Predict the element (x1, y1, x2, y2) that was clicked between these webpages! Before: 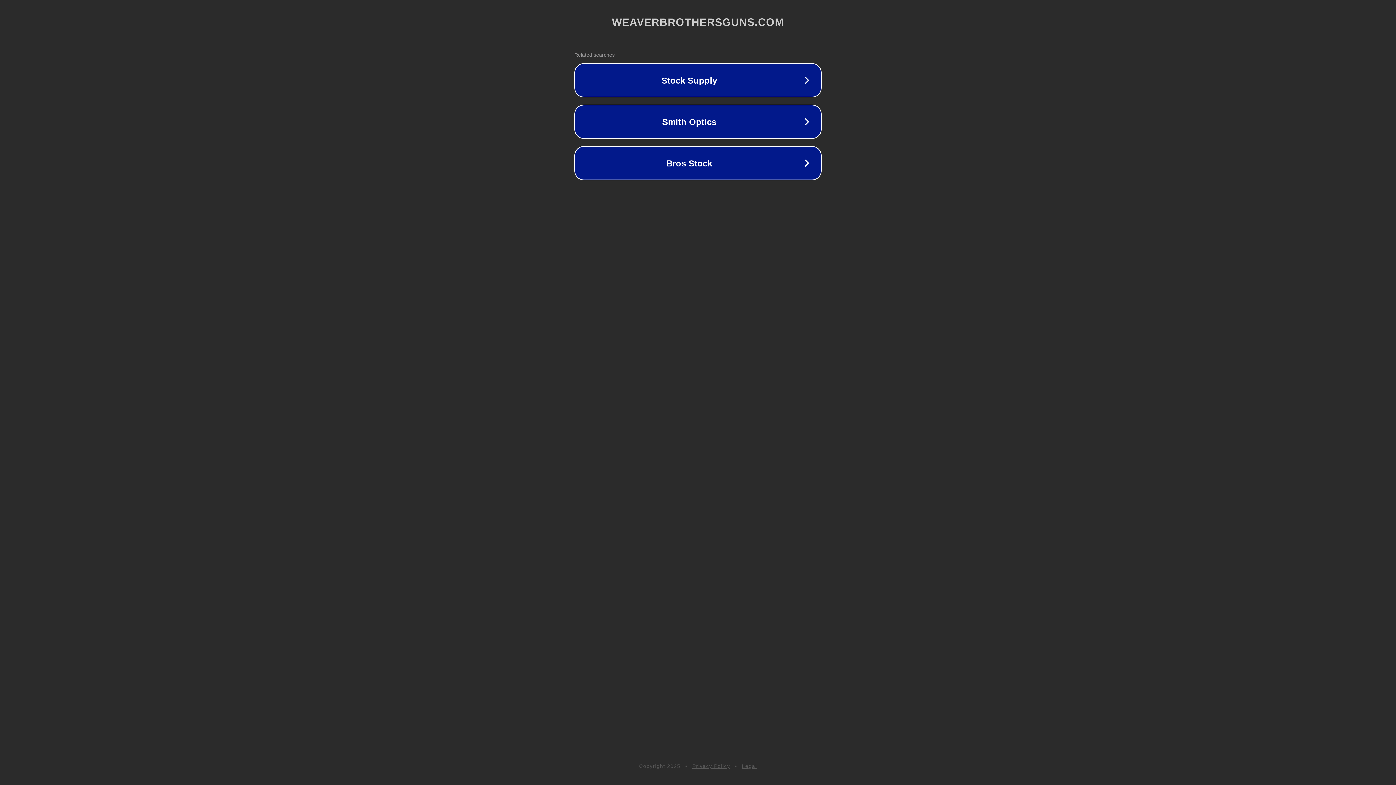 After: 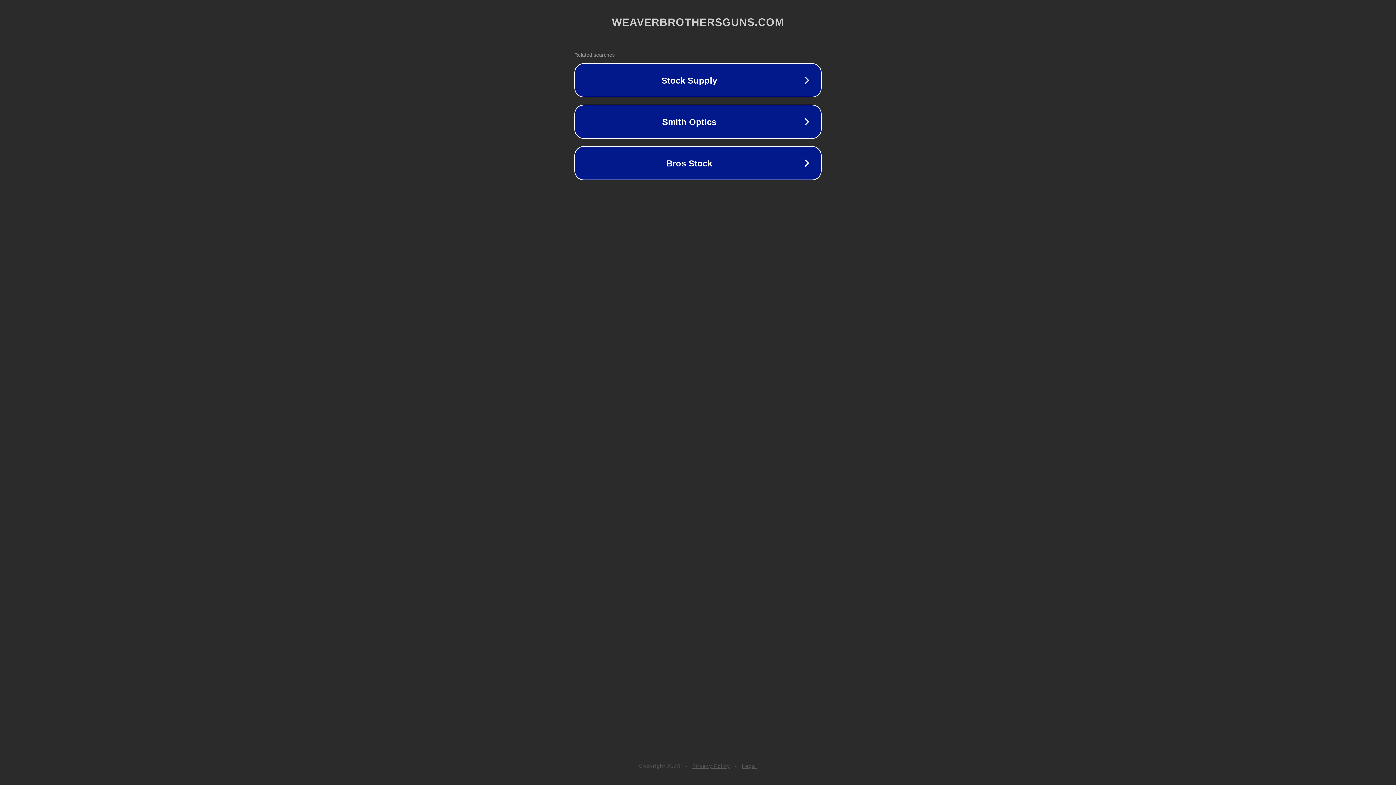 Action: label: Legal bbox: (742, 763, 757, 769)